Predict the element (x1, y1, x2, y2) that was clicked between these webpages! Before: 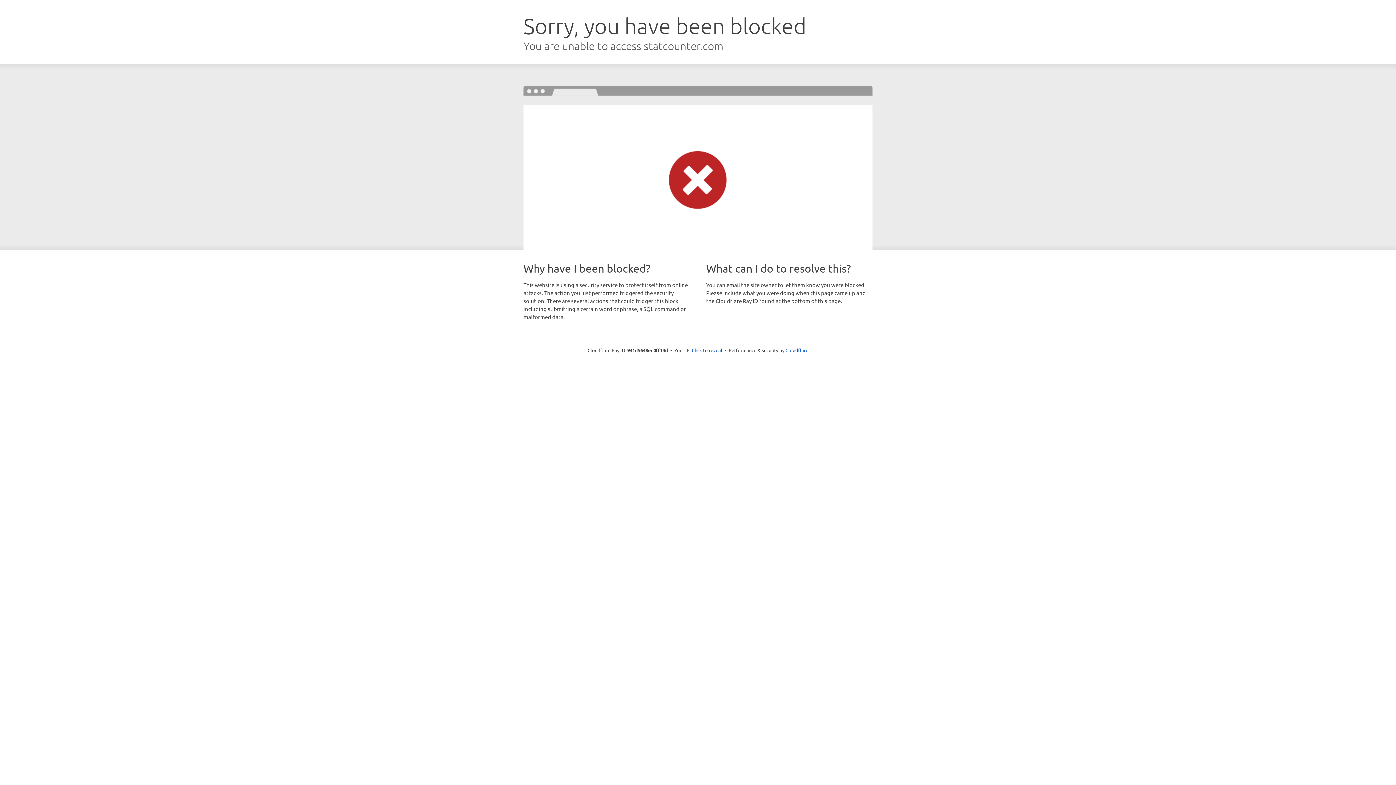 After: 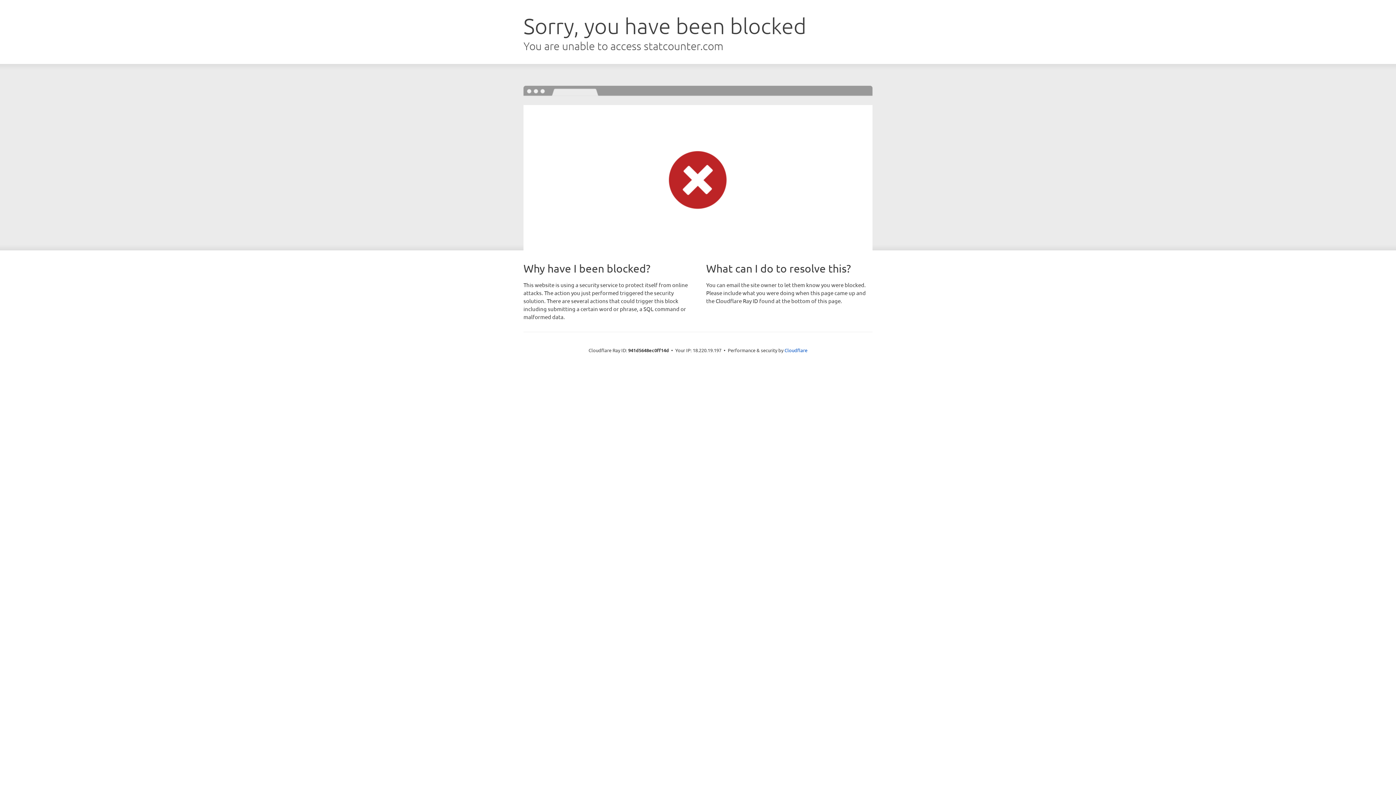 Action: bbox: (692, 346, 722, 353) label: Click to reveal